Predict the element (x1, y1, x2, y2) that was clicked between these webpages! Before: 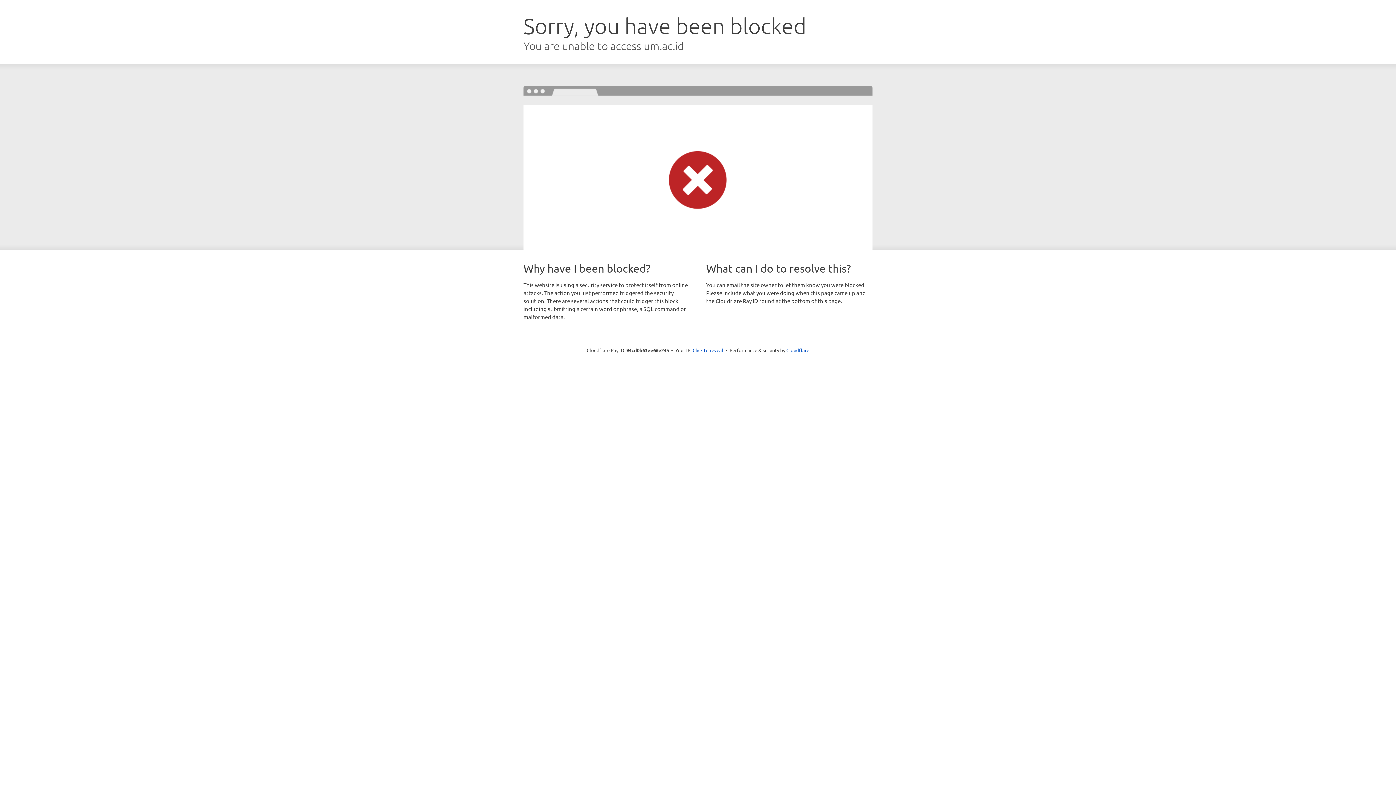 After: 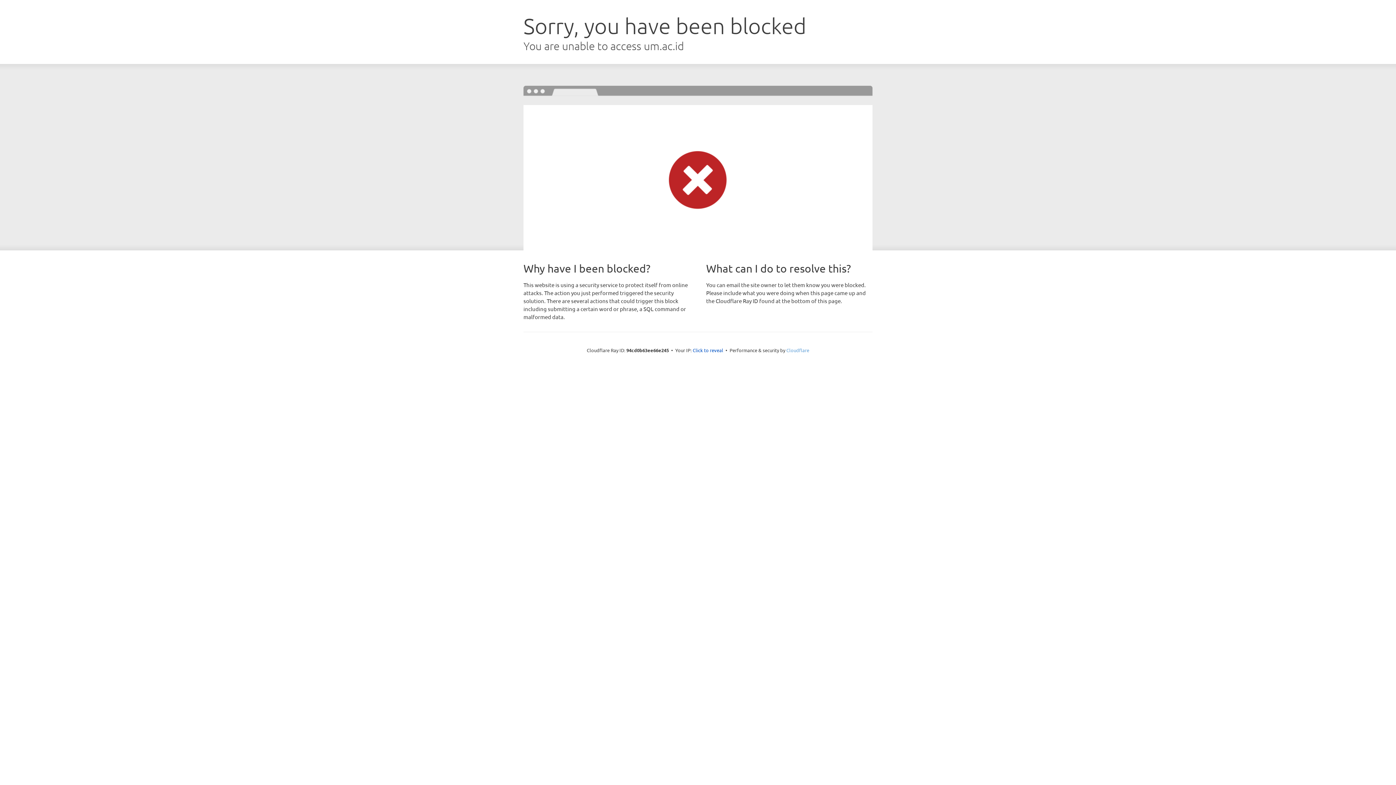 Action: label: Cloudflare bbox: (786, 347, 809, 353)